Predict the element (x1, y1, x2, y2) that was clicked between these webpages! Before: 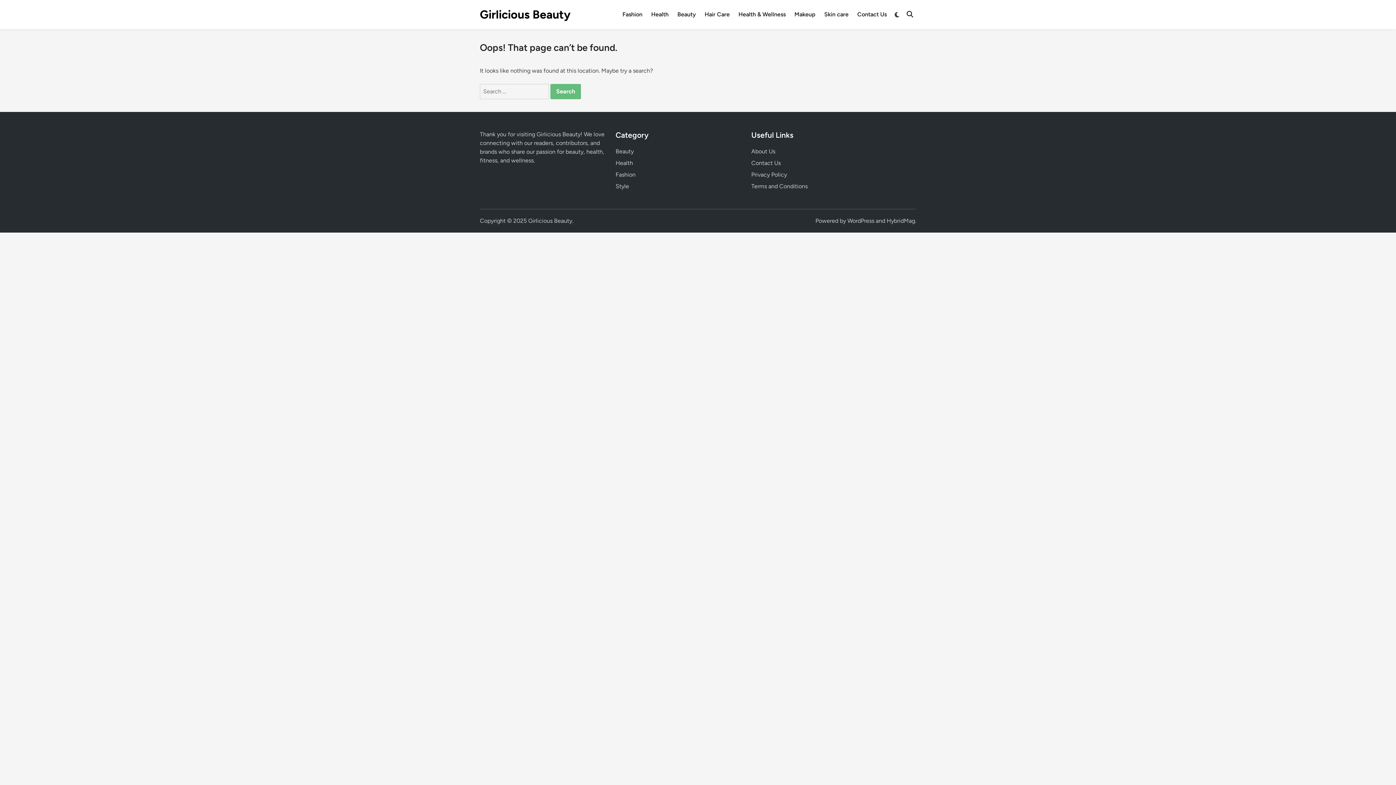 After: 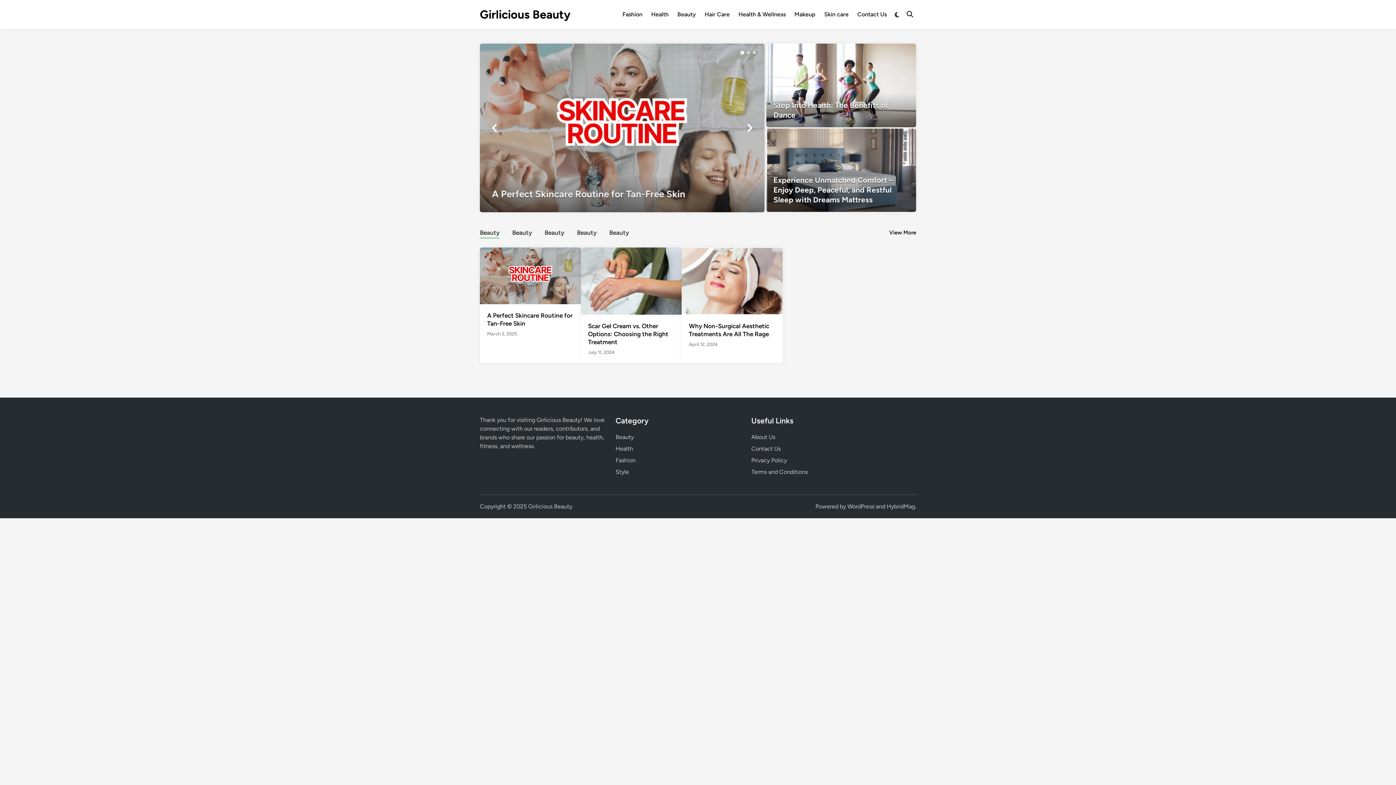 Action: label: Girlicious Beauty bbox: (480, 7, 570, 21)